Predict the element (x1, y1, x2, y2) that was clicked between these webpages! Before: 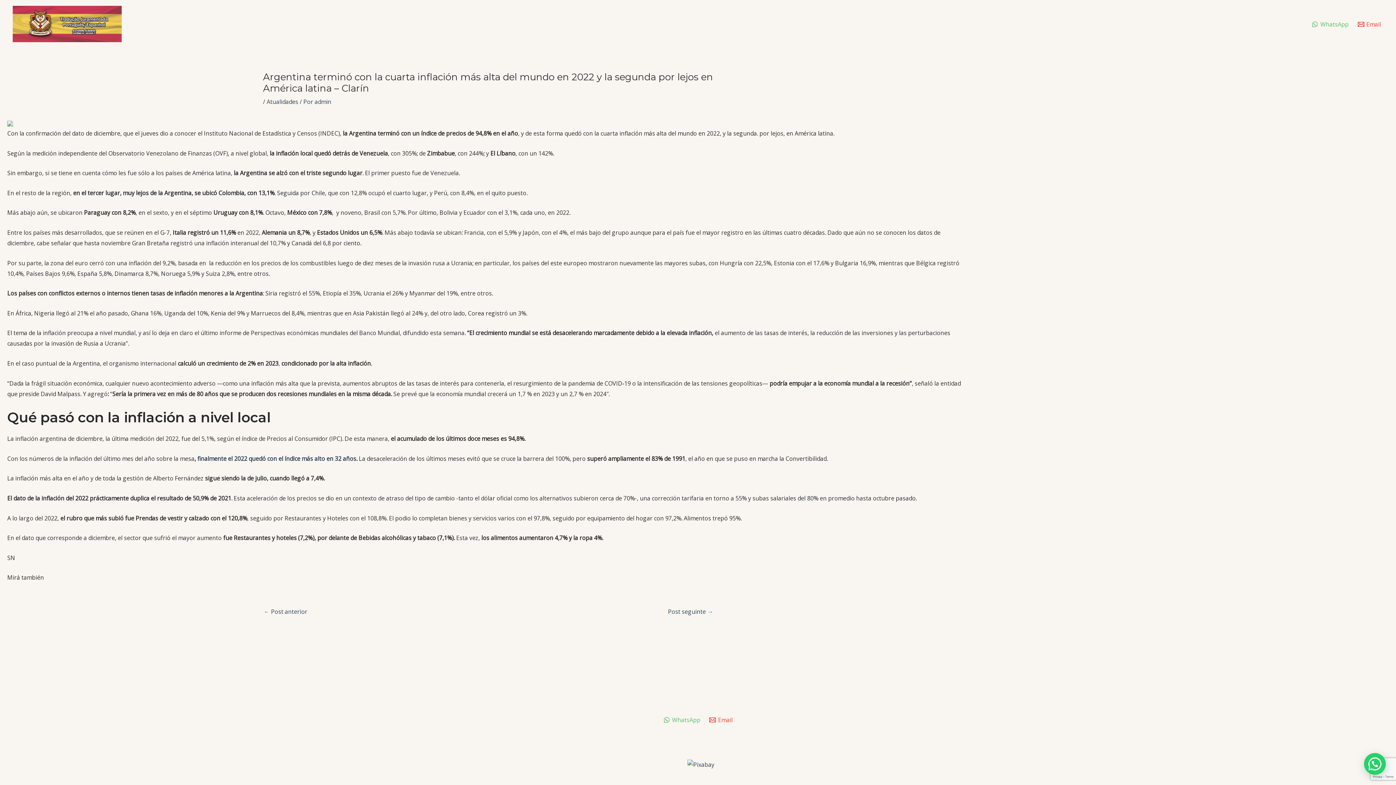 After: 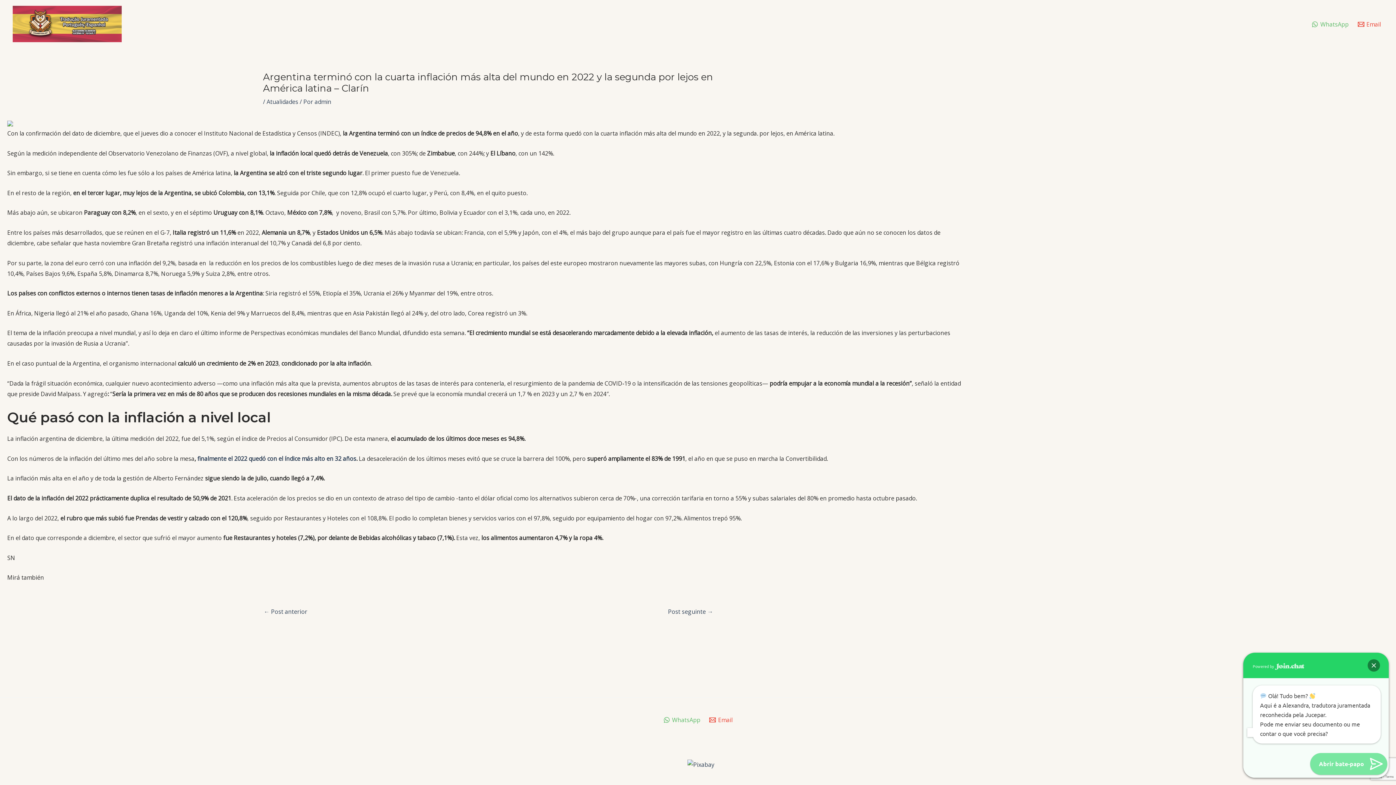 Action: bbox: (1365, 755, 1385, 775) label: Fale com a Alexandra